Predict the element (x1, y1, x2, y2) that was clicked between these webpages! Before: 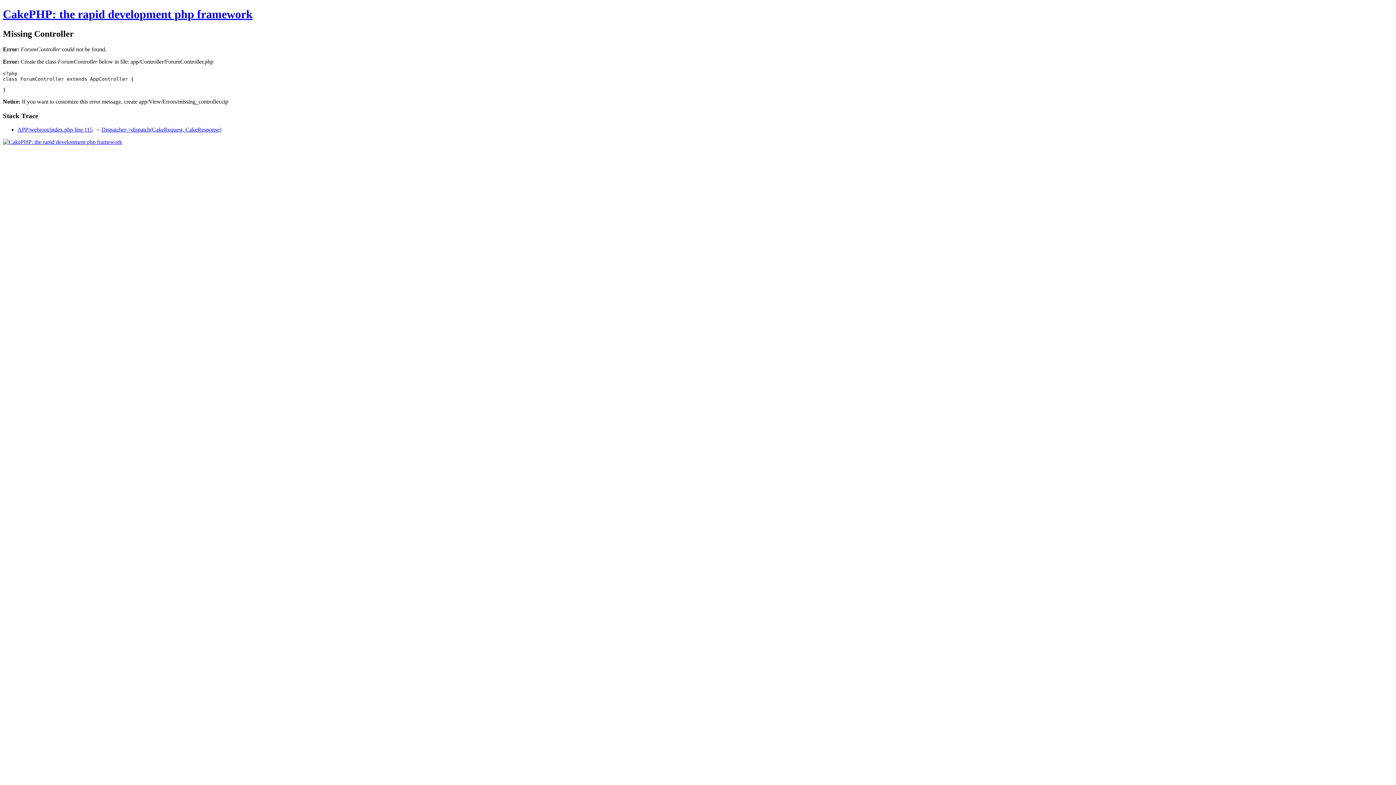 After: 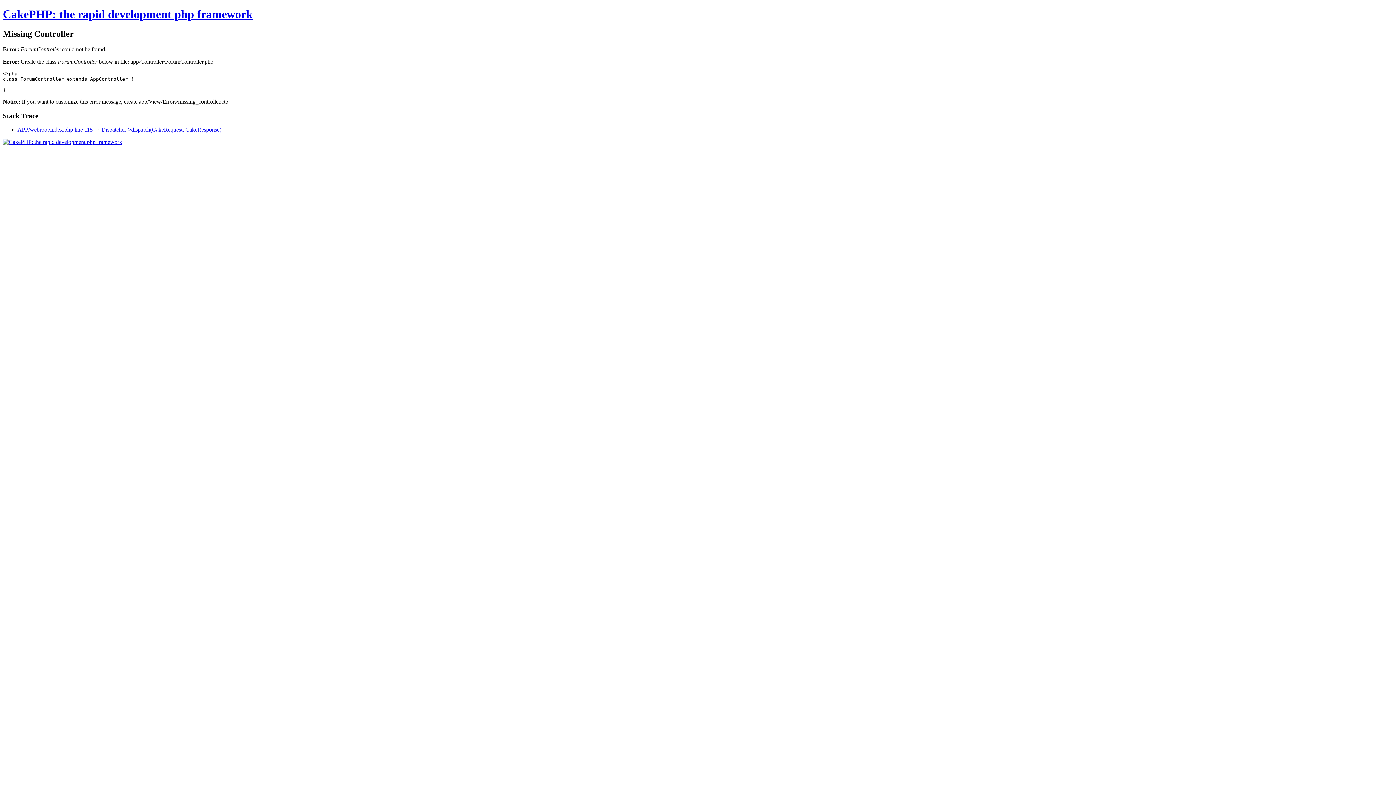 Action: bbox: (2, 138, 122, 145)